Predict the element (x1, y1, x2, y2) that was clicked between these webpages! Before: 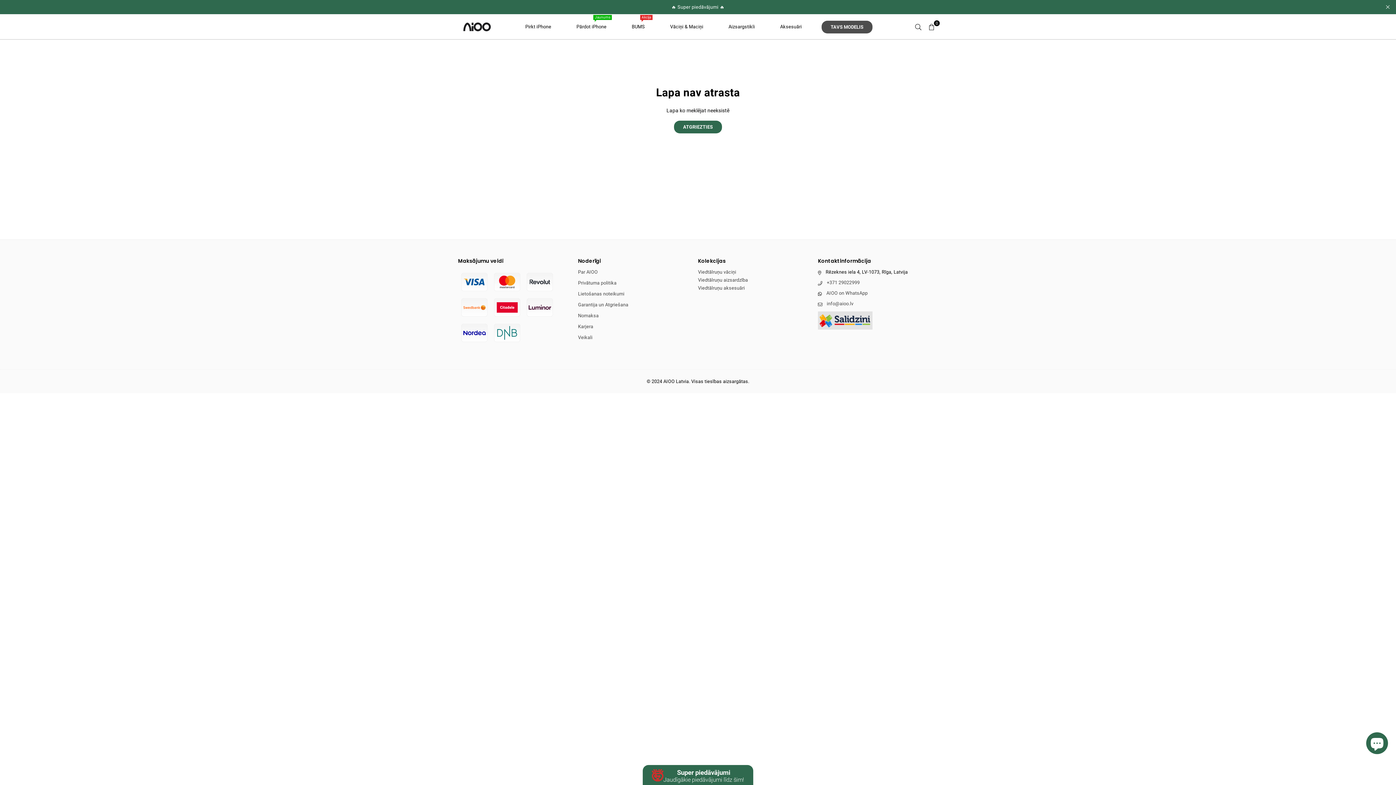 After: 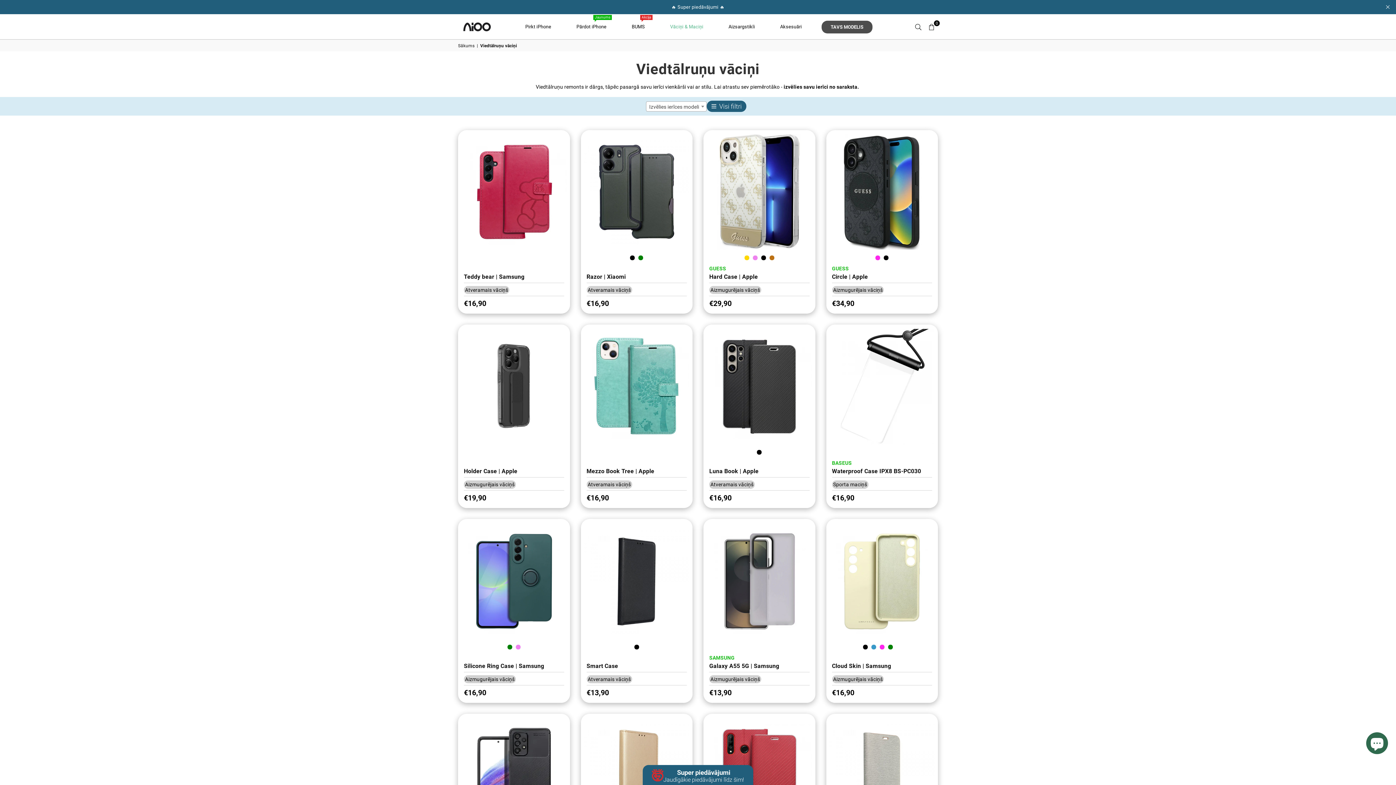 Action: label: Vāciņi & Maciņi bbox: (664, 16, 708, 36)